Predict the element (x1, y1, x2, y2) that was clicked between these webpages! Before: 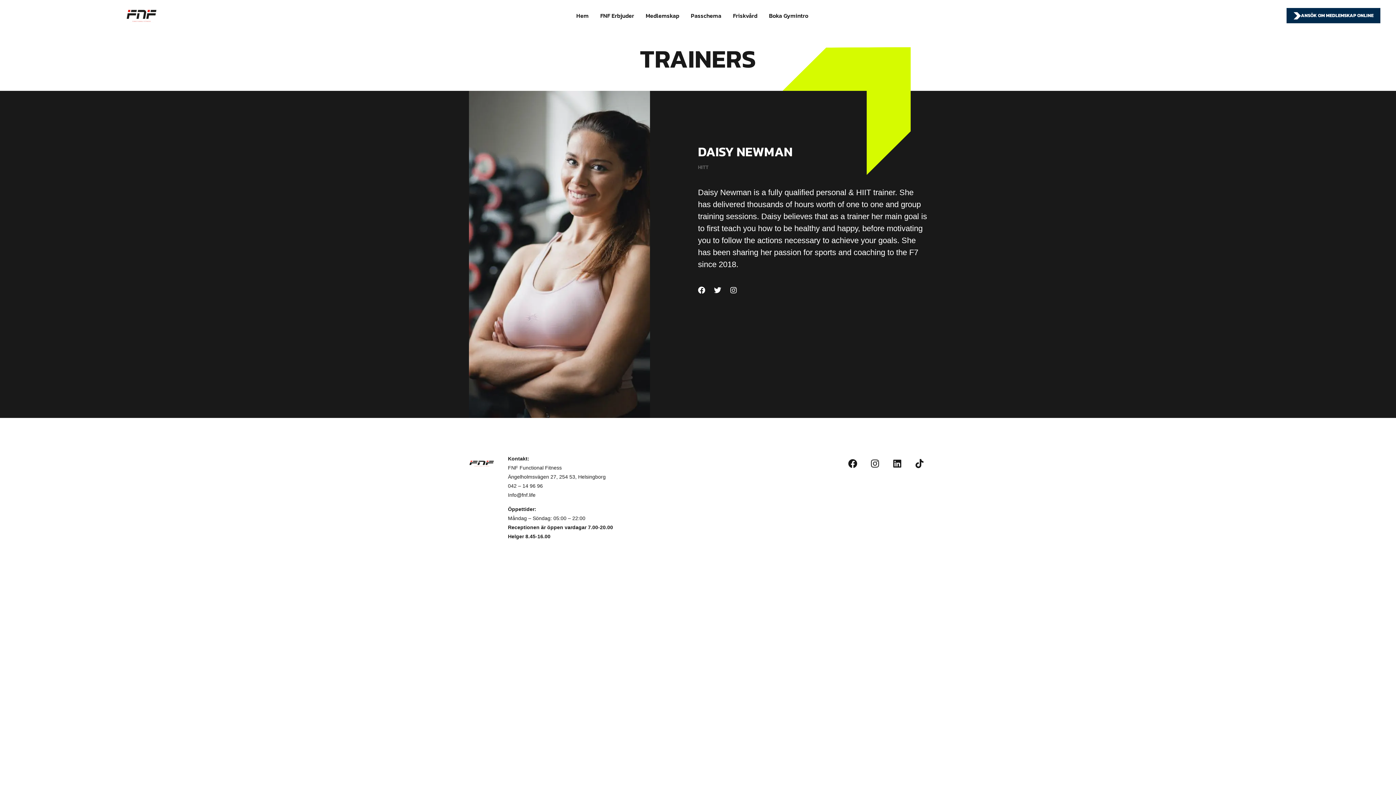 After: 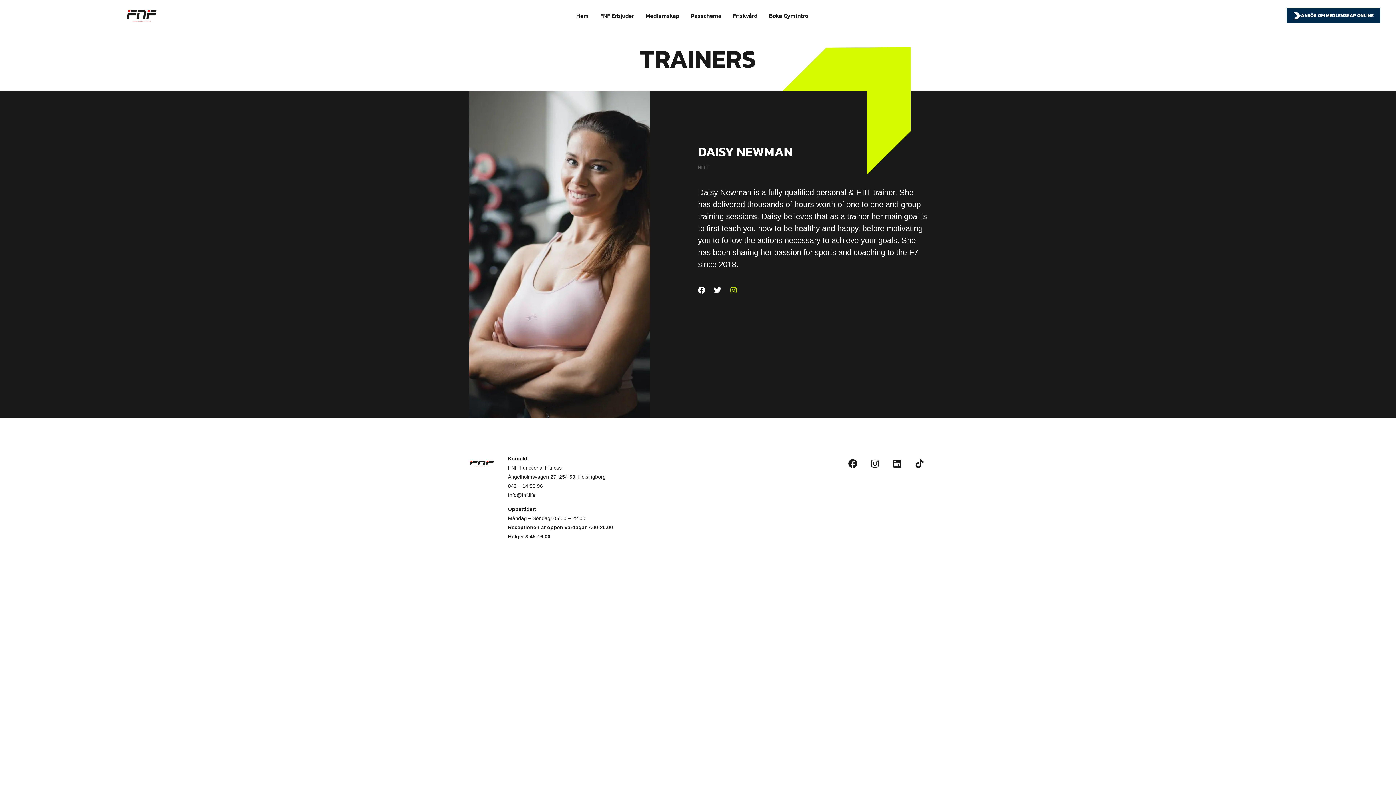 Action: label: Instagram bbox: (730, 286, 737, 294)